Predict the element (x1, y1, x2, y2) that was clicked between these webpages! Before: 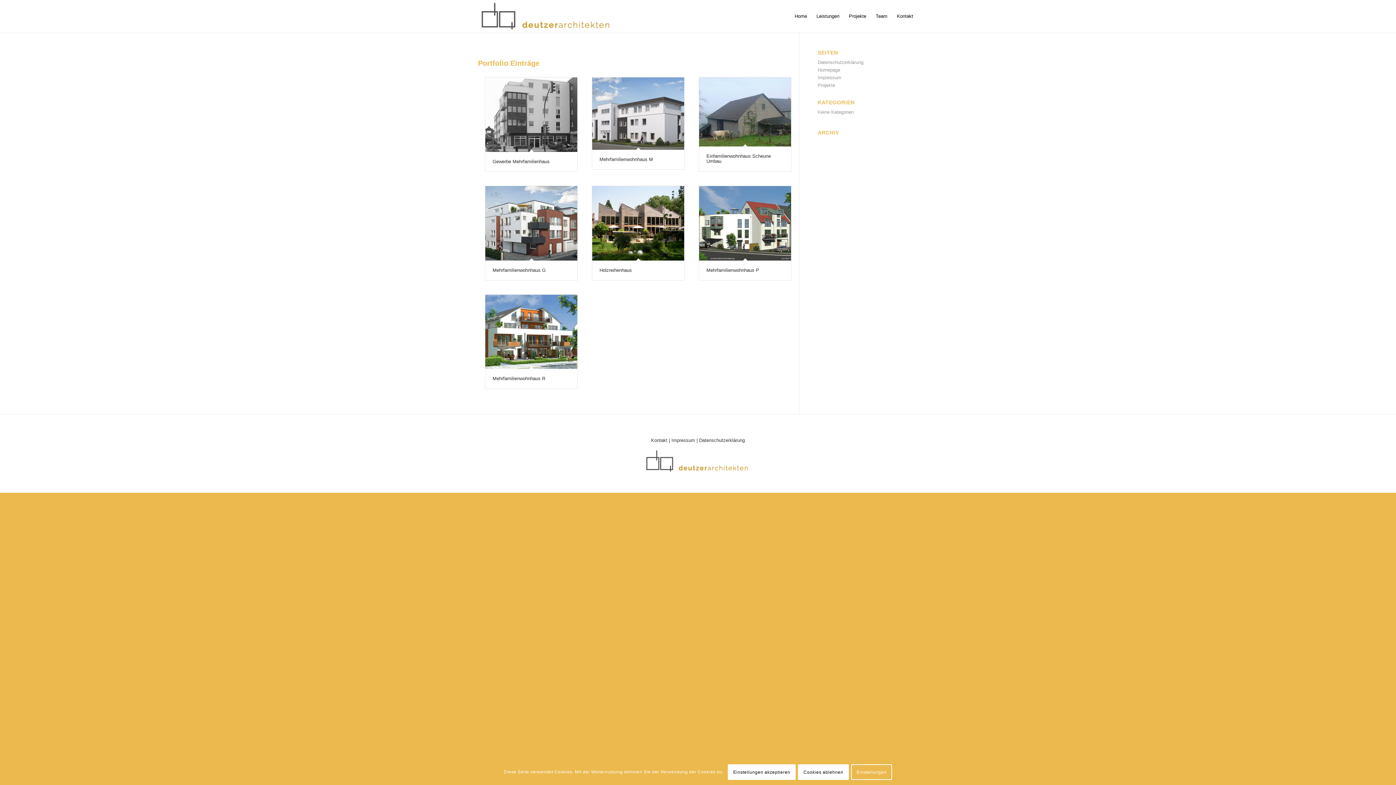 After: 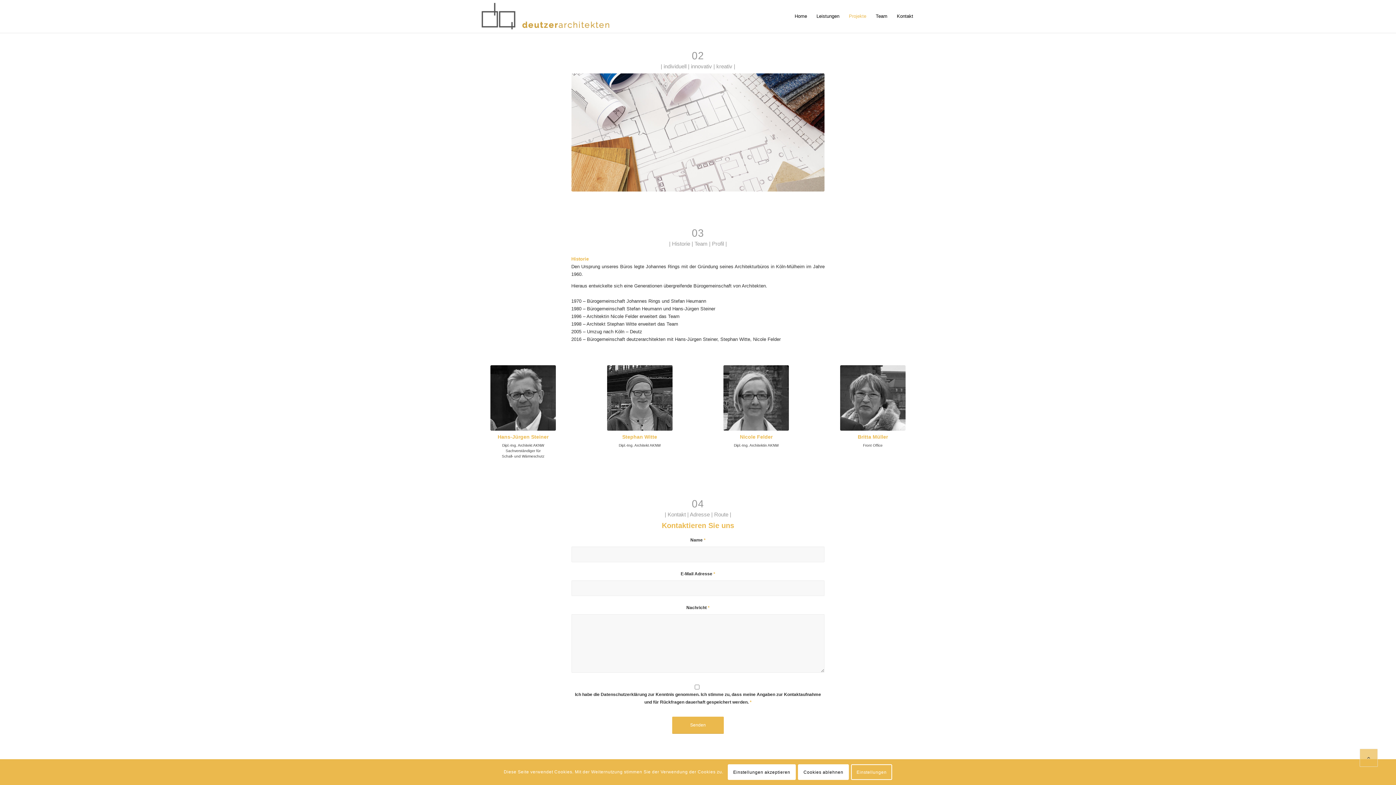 Action: label: Projekte bbox: (844, 0, 871, 32)